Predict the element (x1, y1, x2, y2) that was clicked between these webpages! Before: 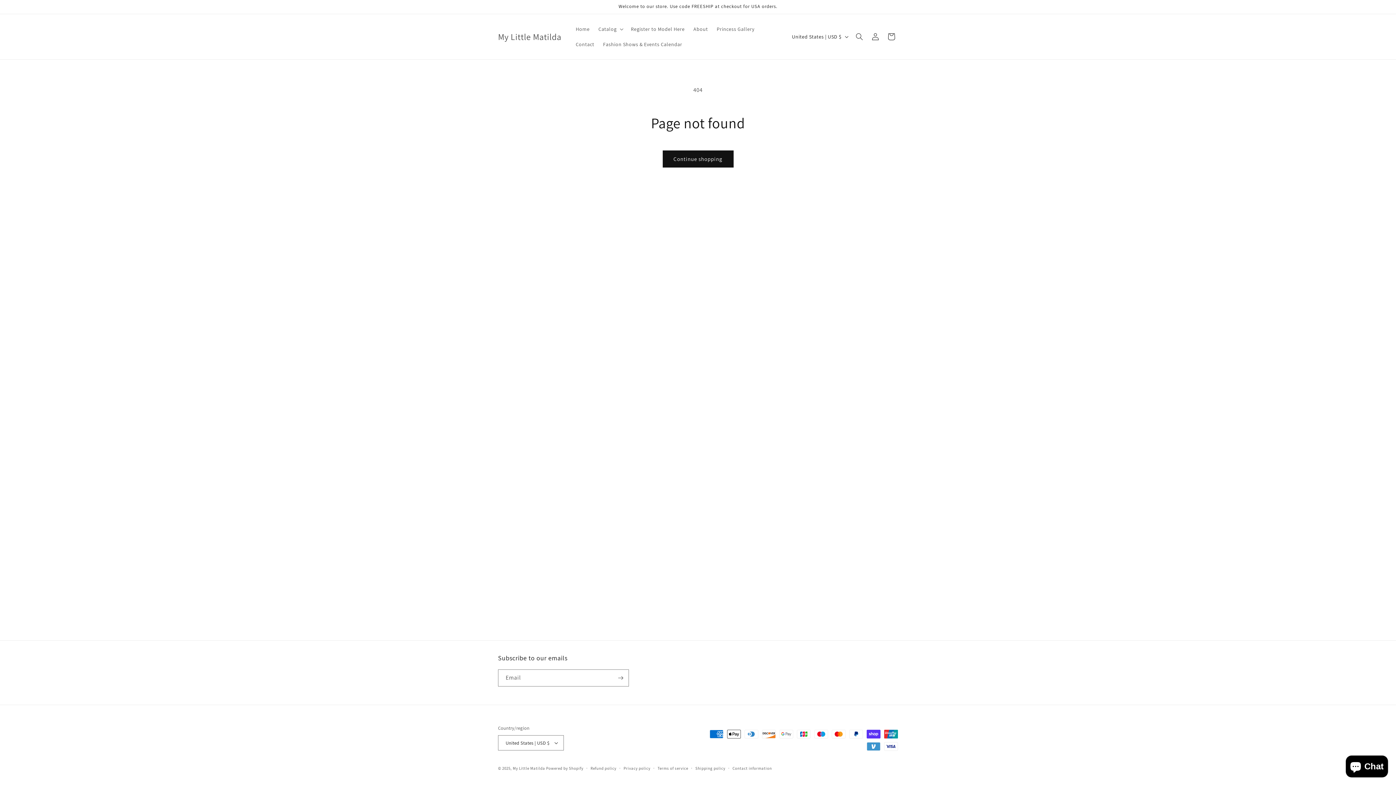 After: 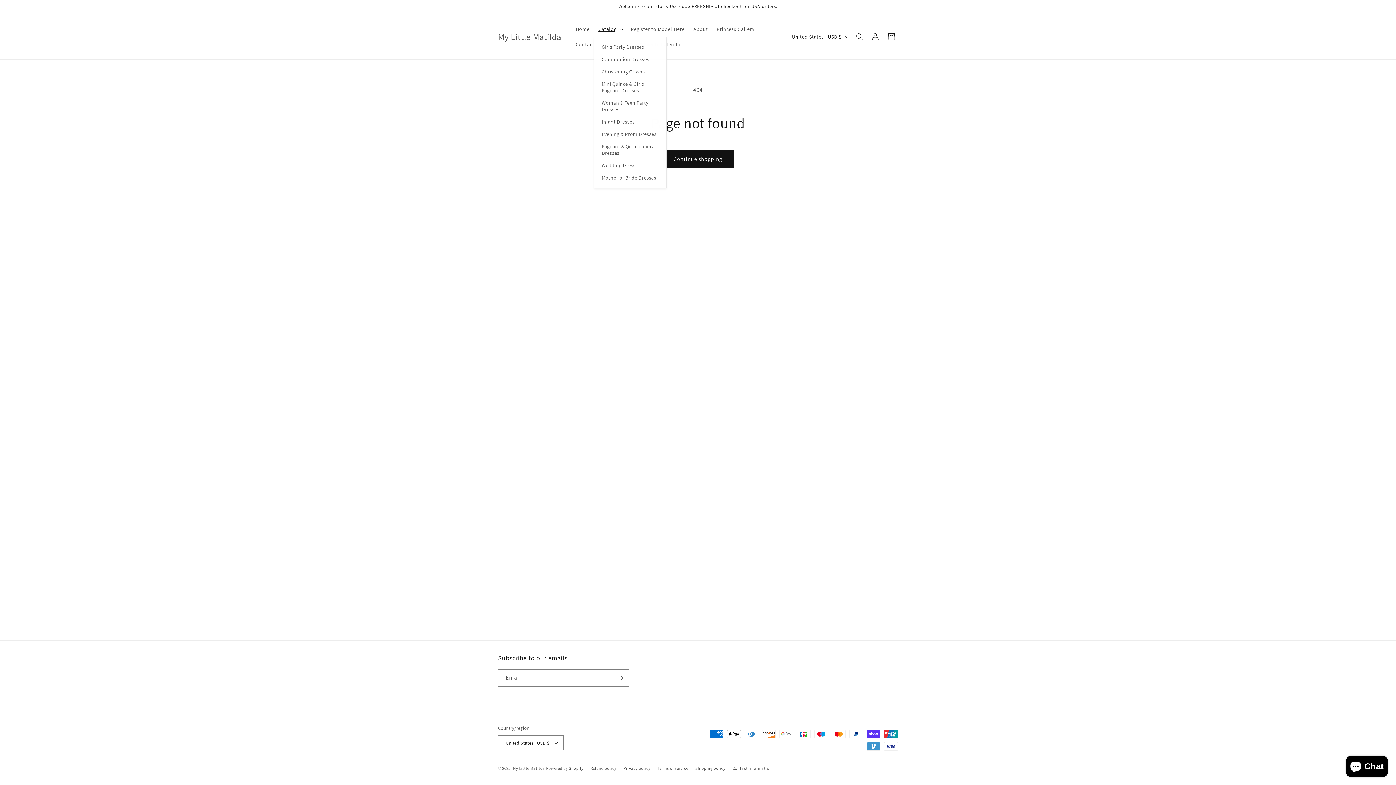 Action: label: Catalog bbox: (594, 21, 626, 36)